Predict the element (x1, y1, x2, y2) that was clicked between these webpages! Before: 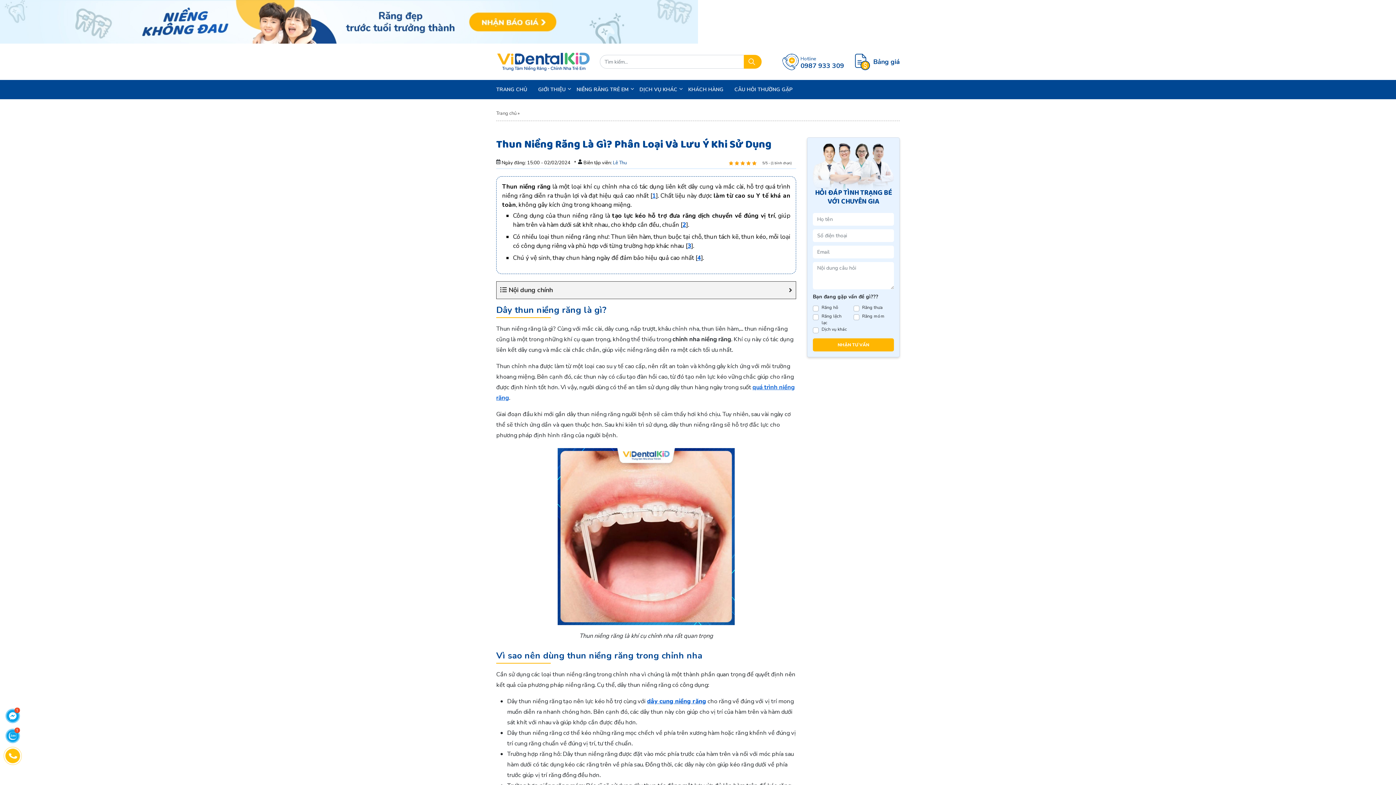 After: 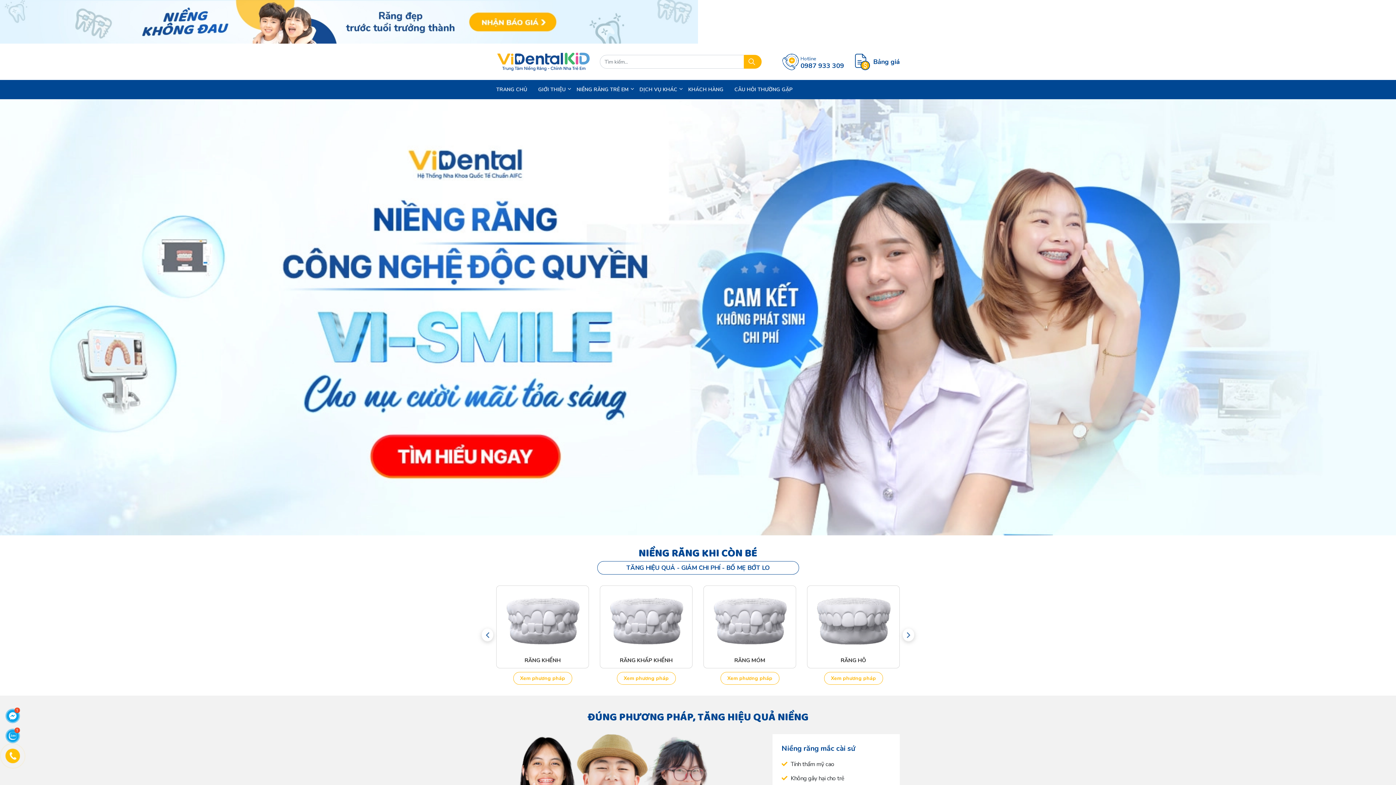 Action: bbox: (0, 0, 1396, 43)